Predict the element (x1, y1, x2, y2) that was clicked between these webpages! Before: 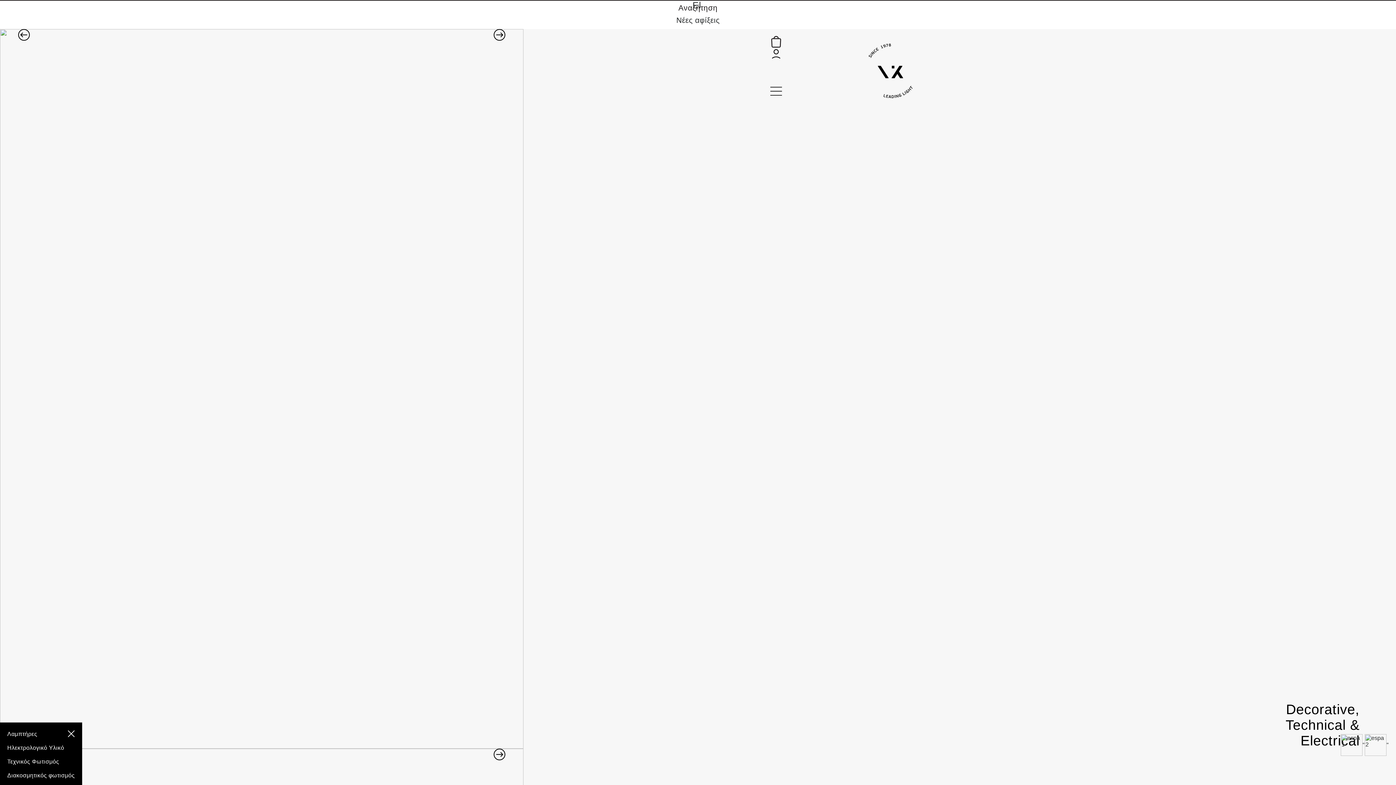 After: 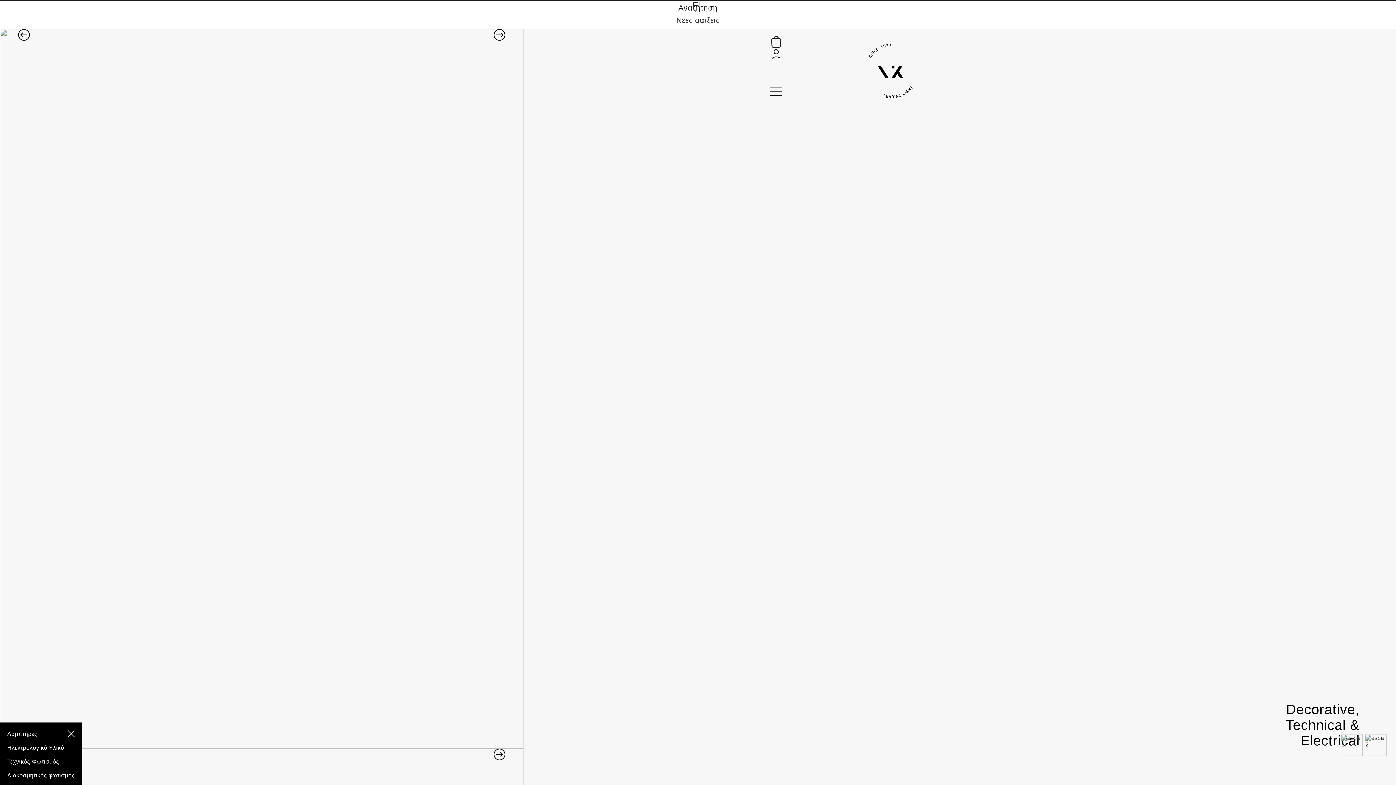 Action: bbox: (1365, 734, 1386, 756)